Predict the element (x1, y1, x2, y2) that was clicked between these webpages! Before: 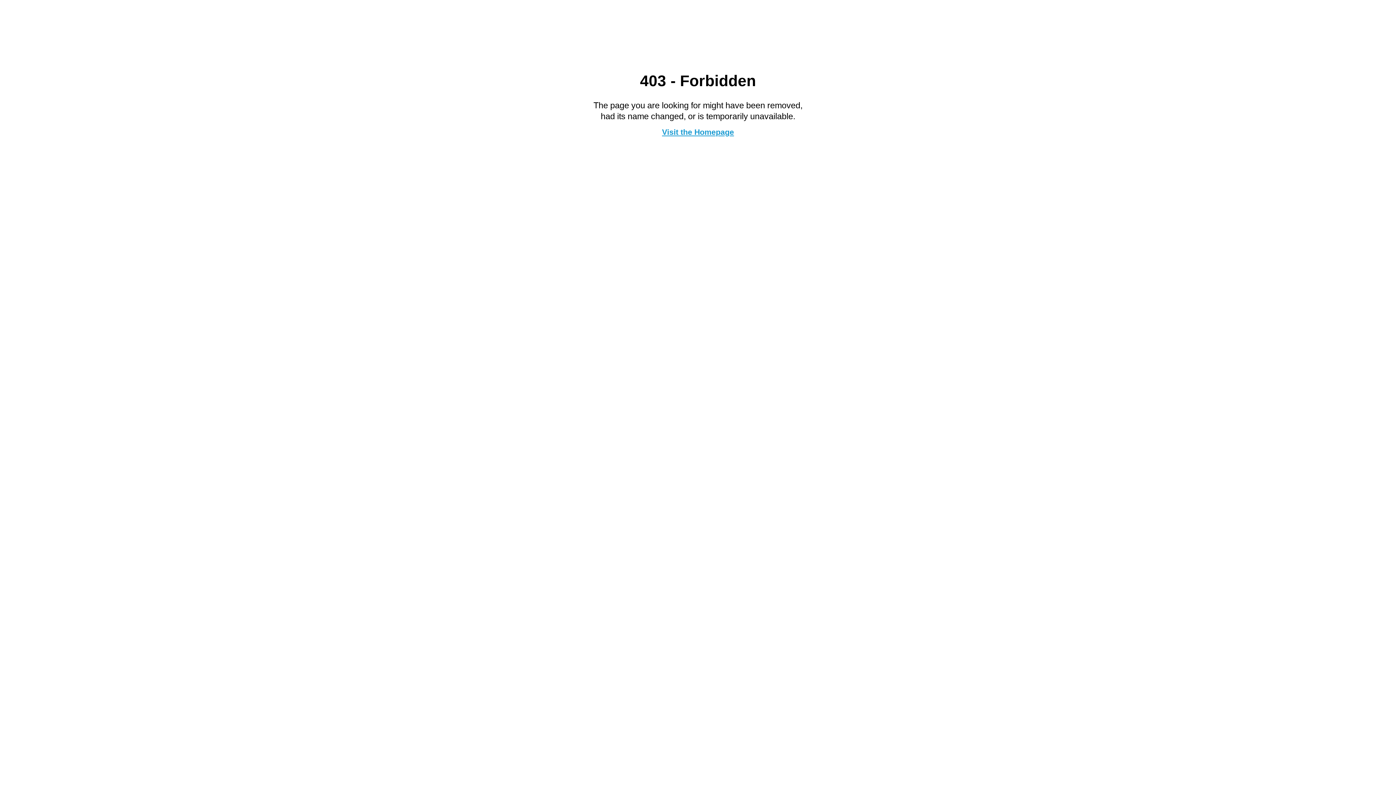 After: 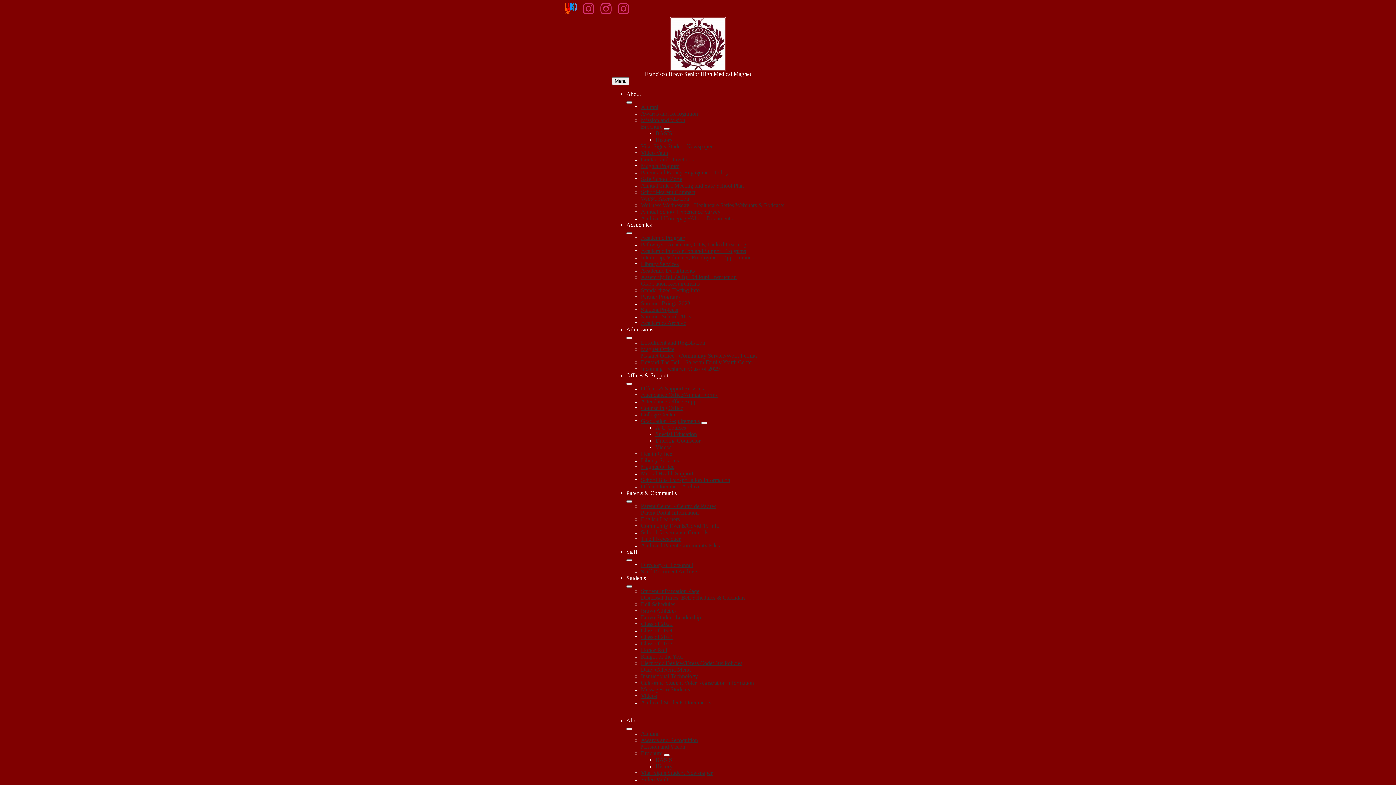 Action: bbox: (662, 127, 734, 136) label: Visit the Homepage